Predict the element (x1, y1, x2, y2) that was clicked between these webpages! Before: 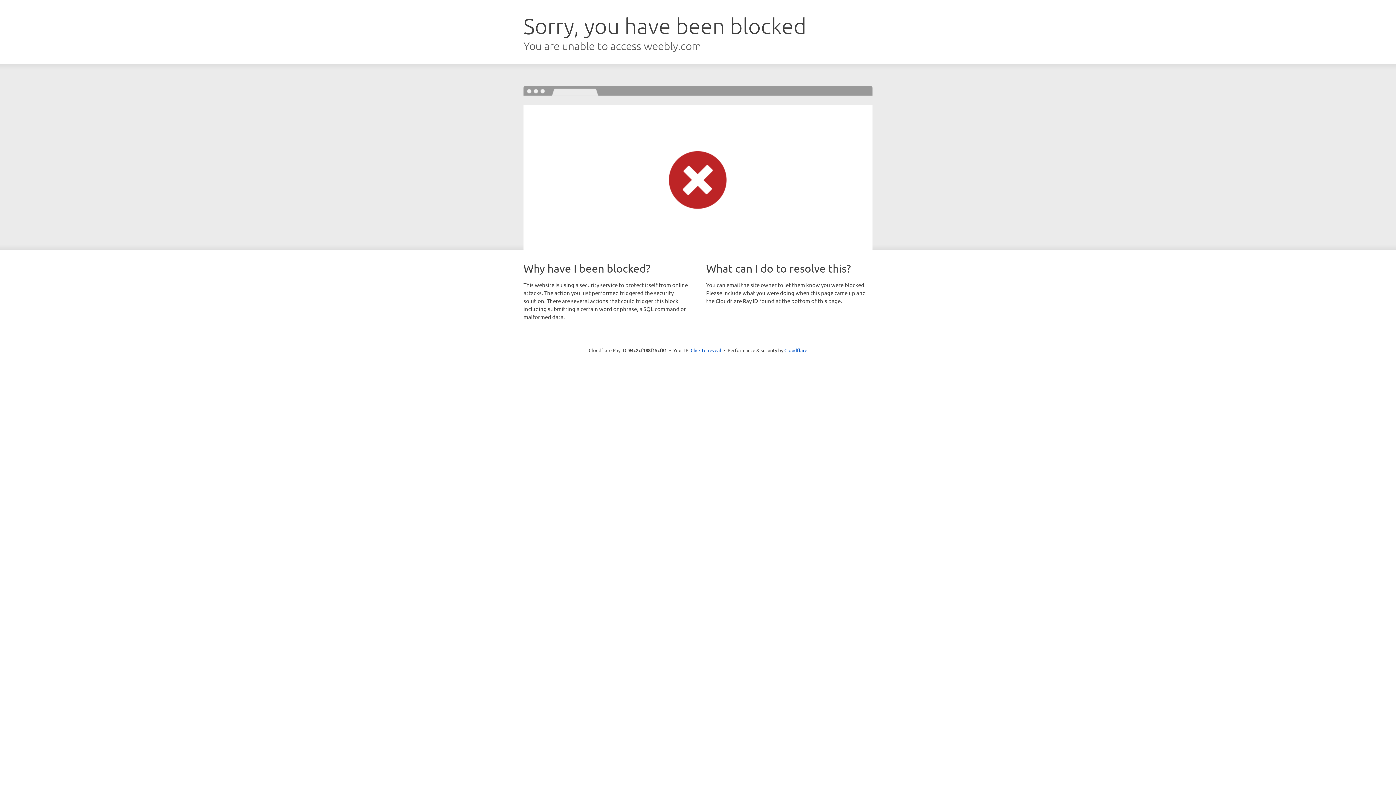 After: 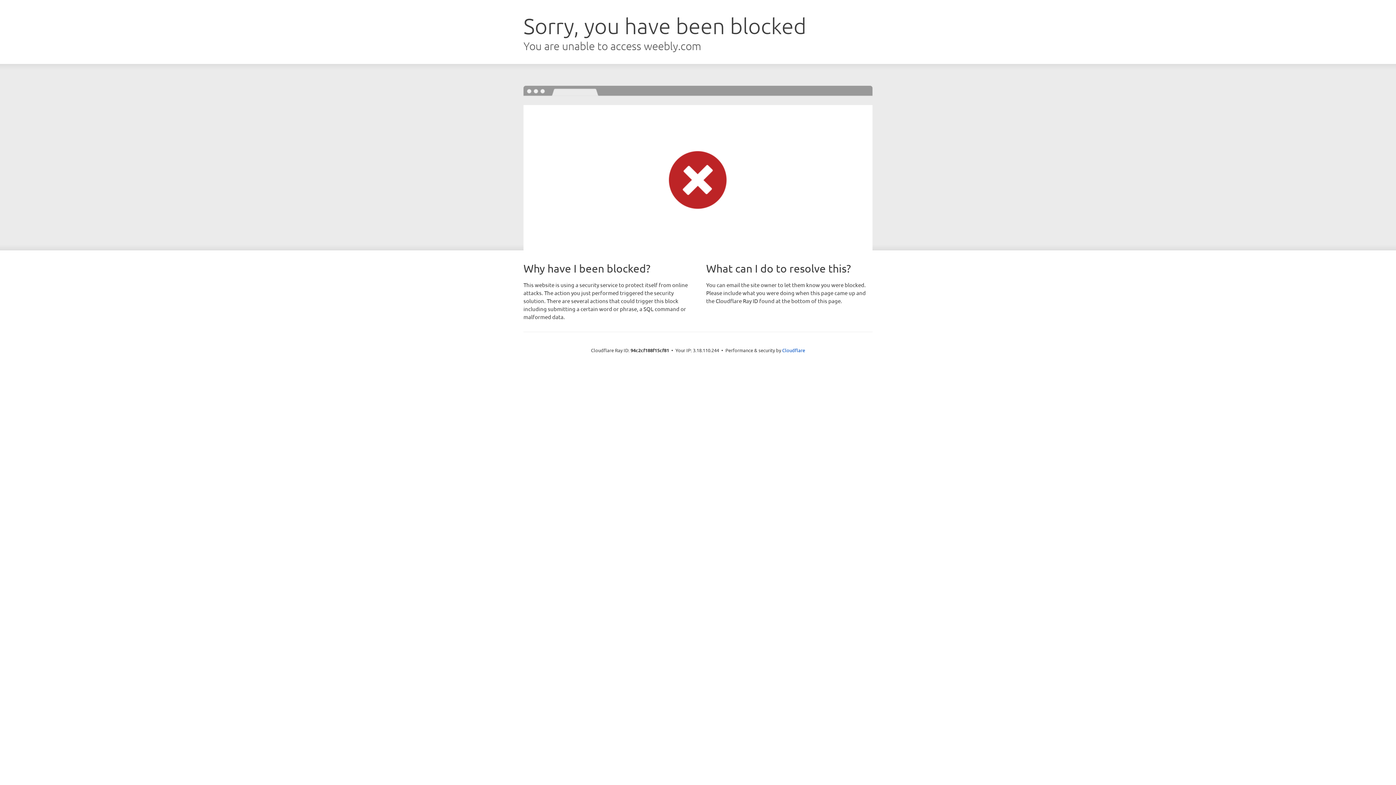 Action: bbox: (690, 346, 721, 353) label: Click to reveal